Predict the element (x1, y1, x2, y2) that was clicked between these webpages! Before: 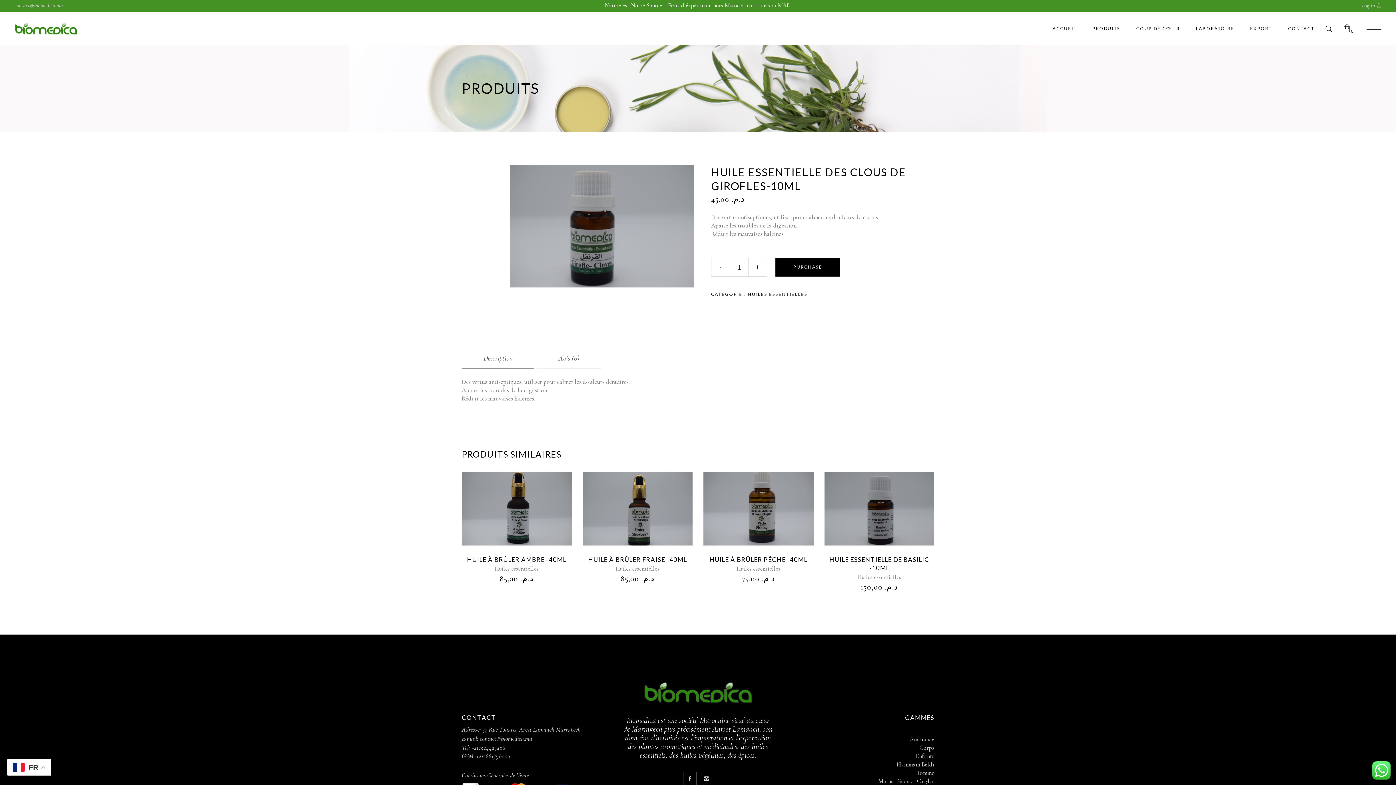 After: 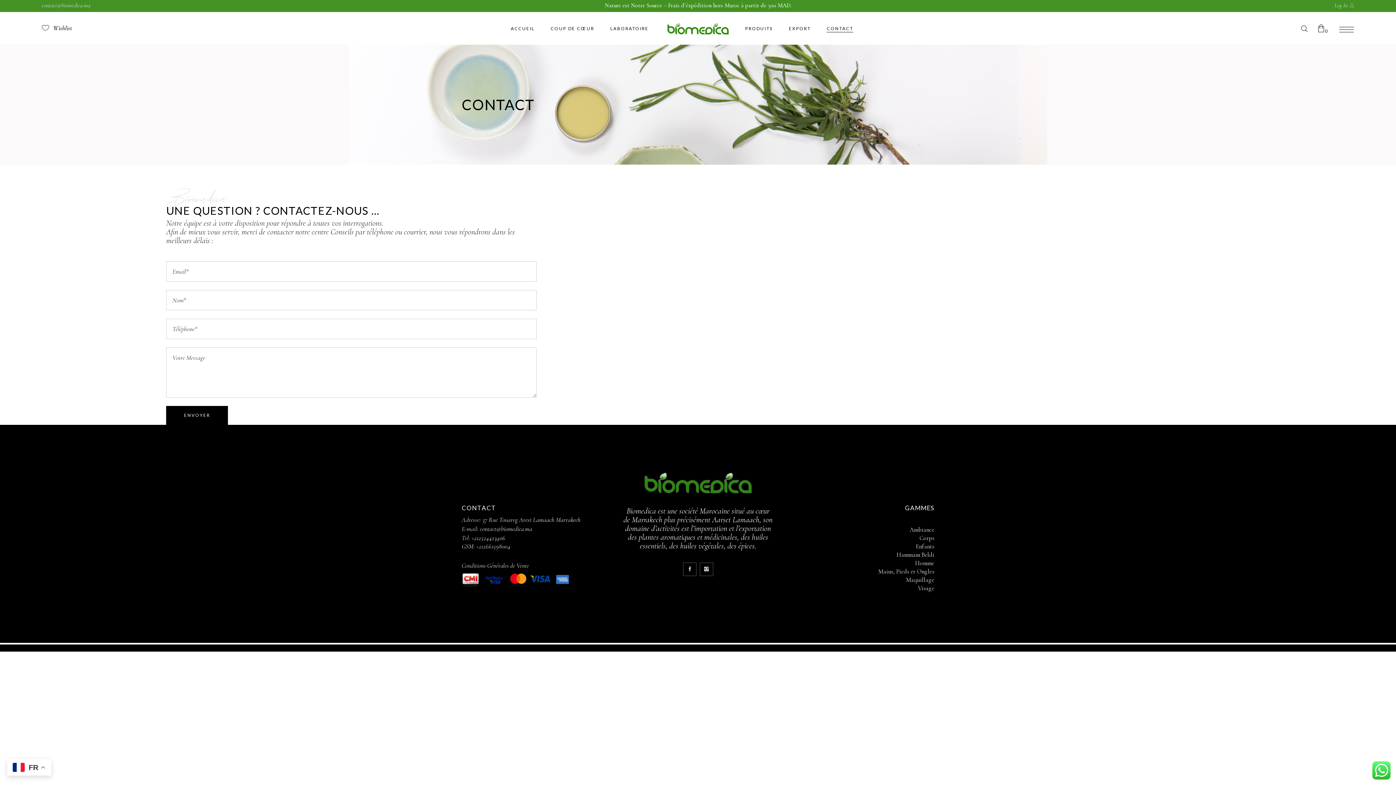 Action: bbox: (1280, 12, 1322, 44) label: CONTACT